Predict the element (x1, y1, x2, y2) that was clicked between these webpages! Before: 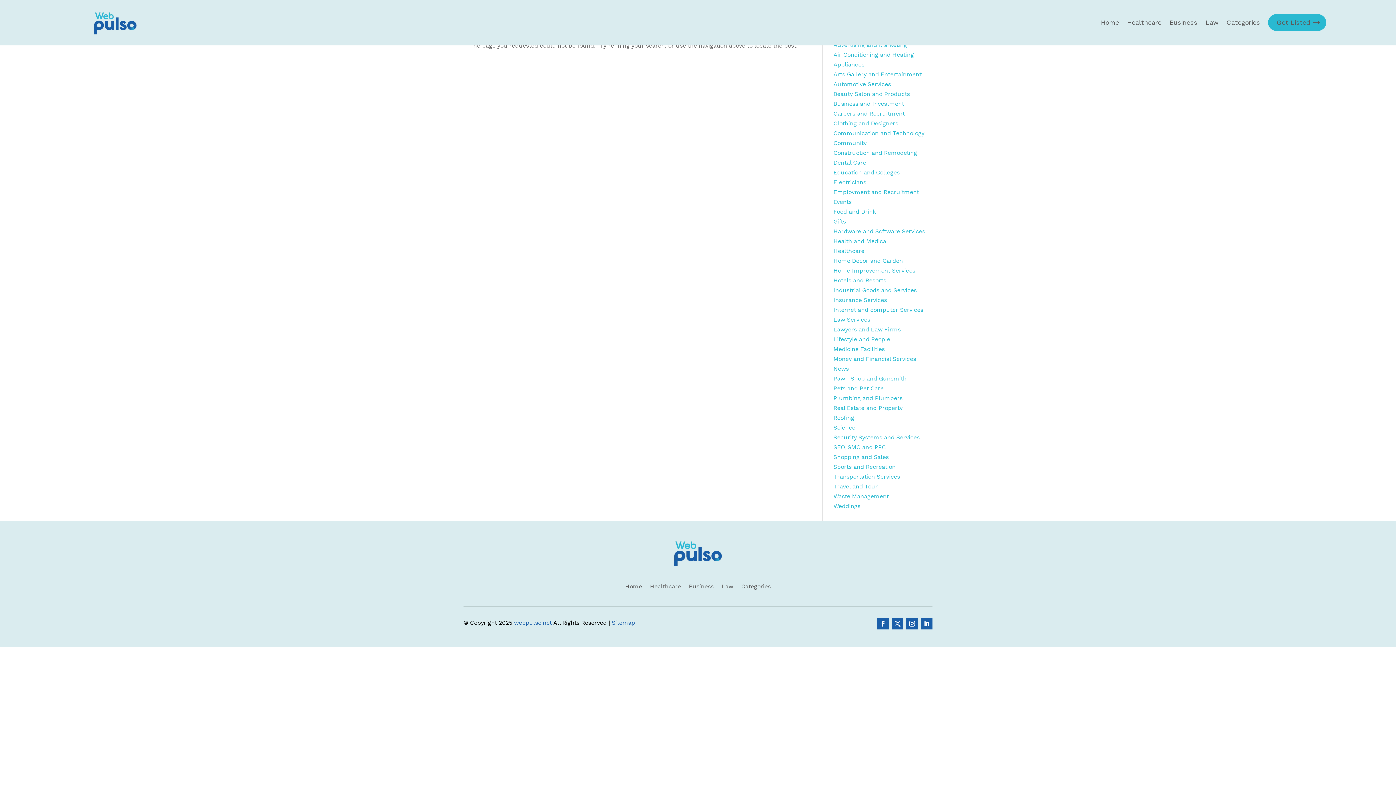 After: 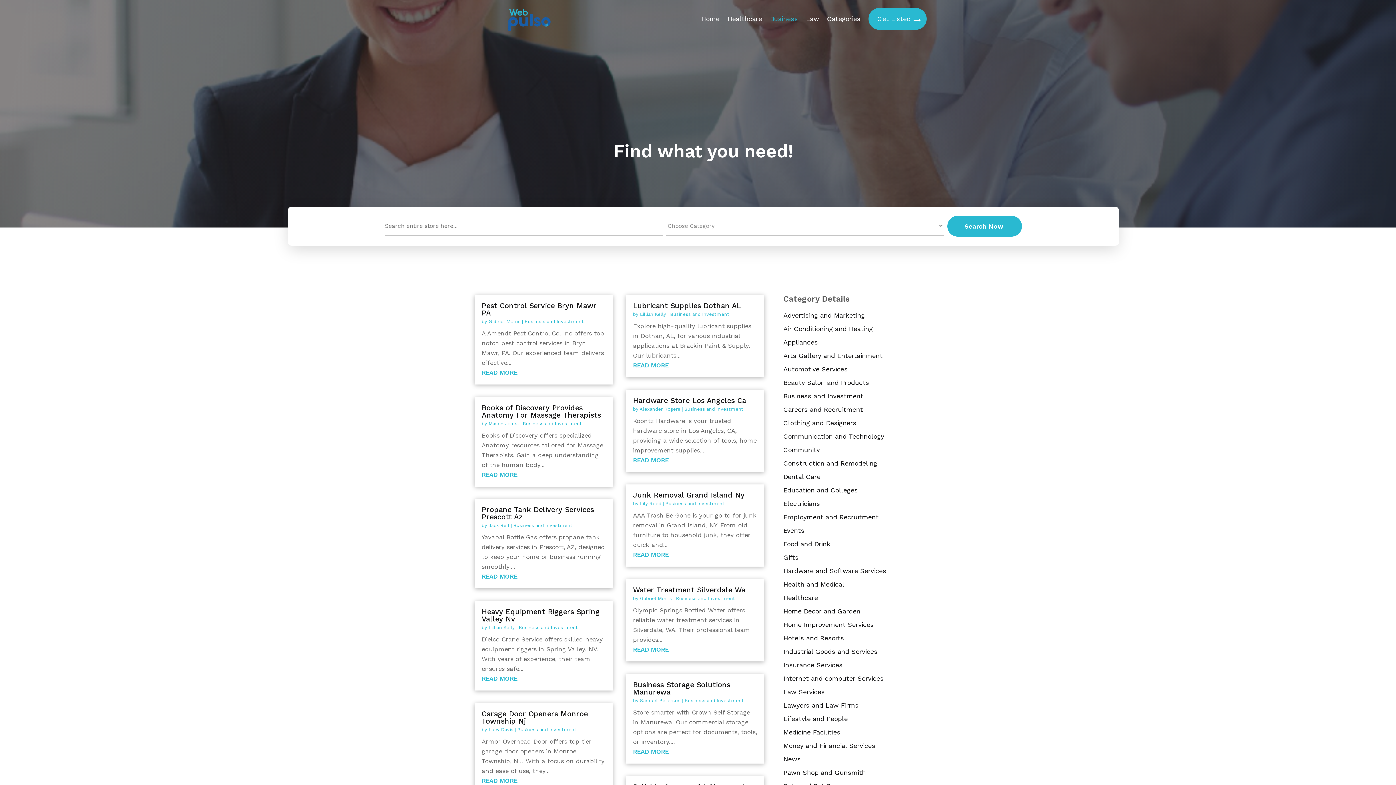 Action: bbox: (1169, 20, 1197, 25) label: Business